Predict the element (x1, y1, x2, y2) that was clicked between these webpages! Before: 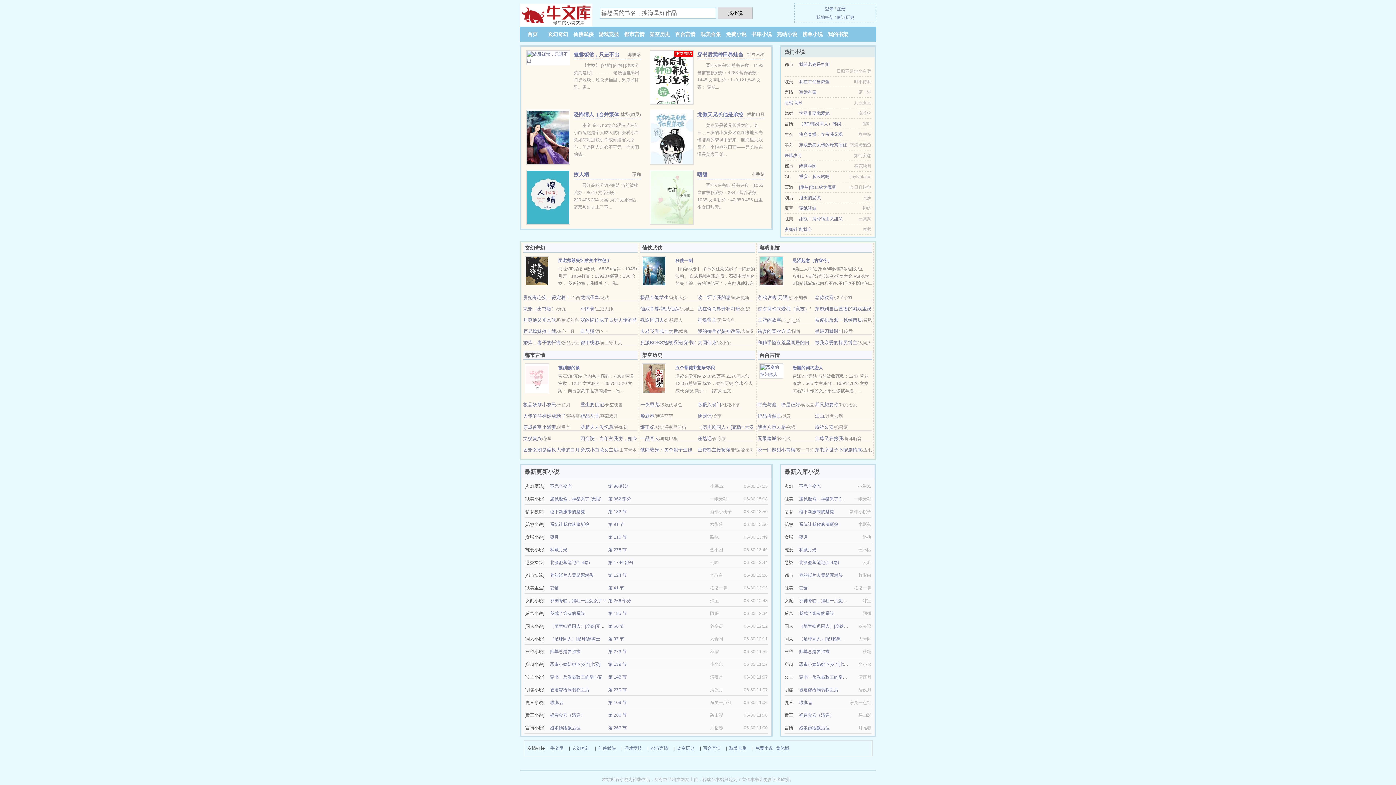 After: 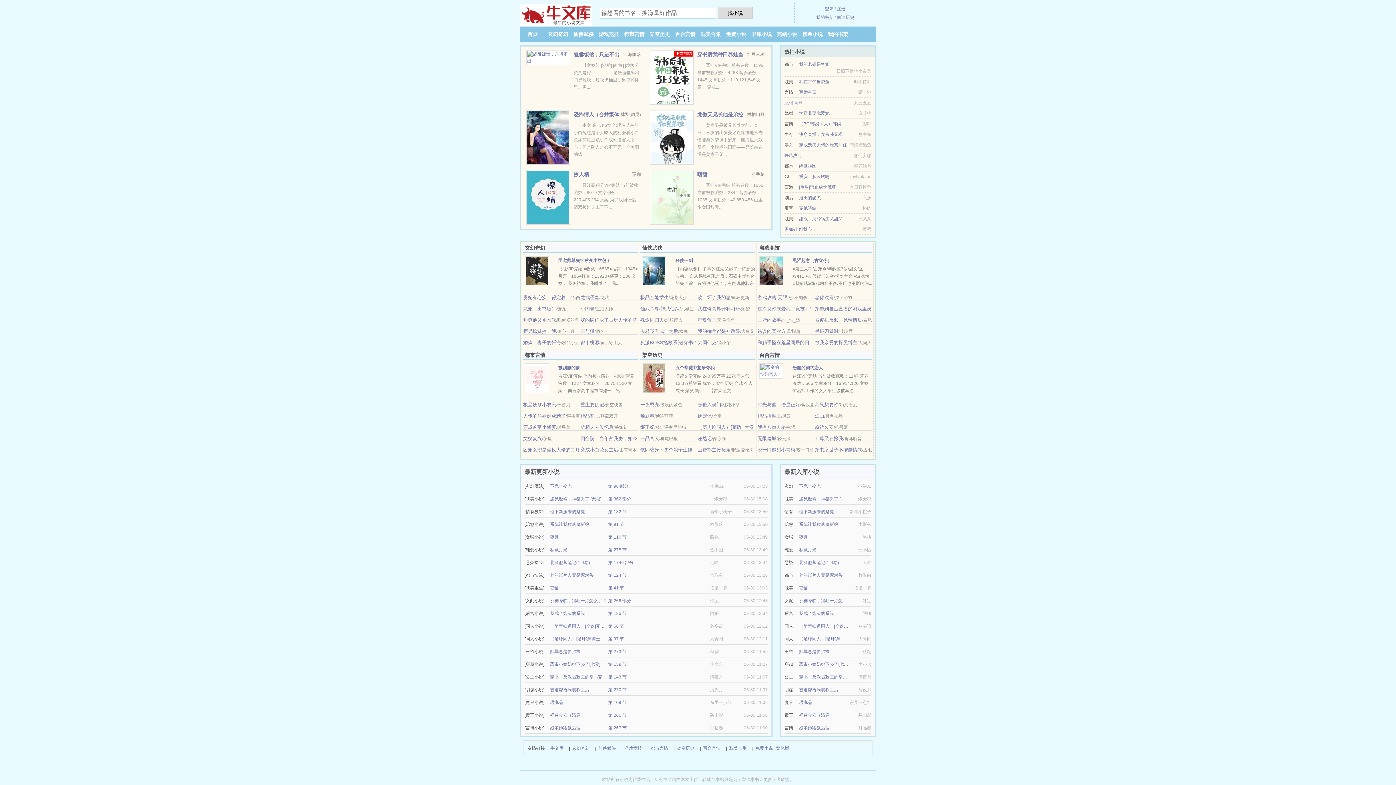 Action: bbox: (650, 744, 668, 752) label: 都市言情